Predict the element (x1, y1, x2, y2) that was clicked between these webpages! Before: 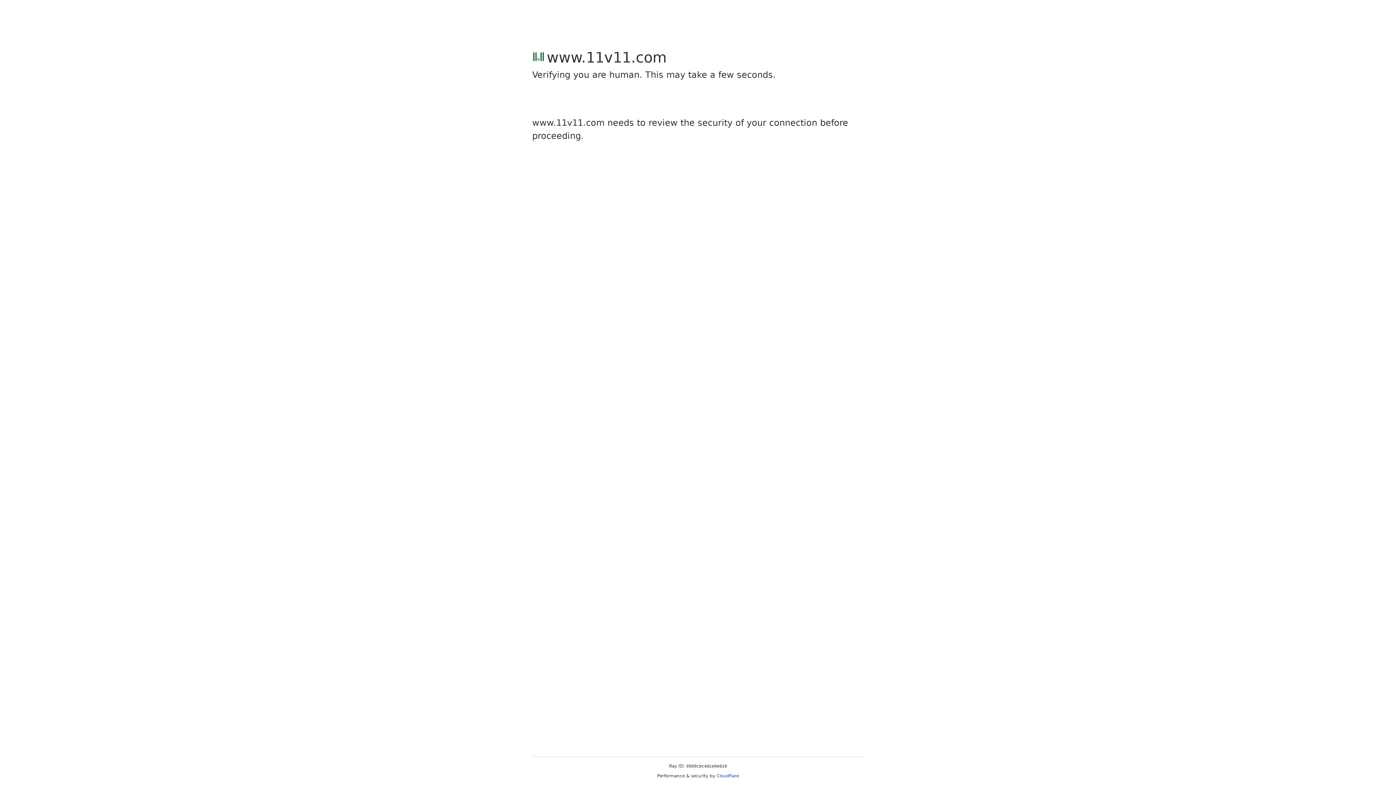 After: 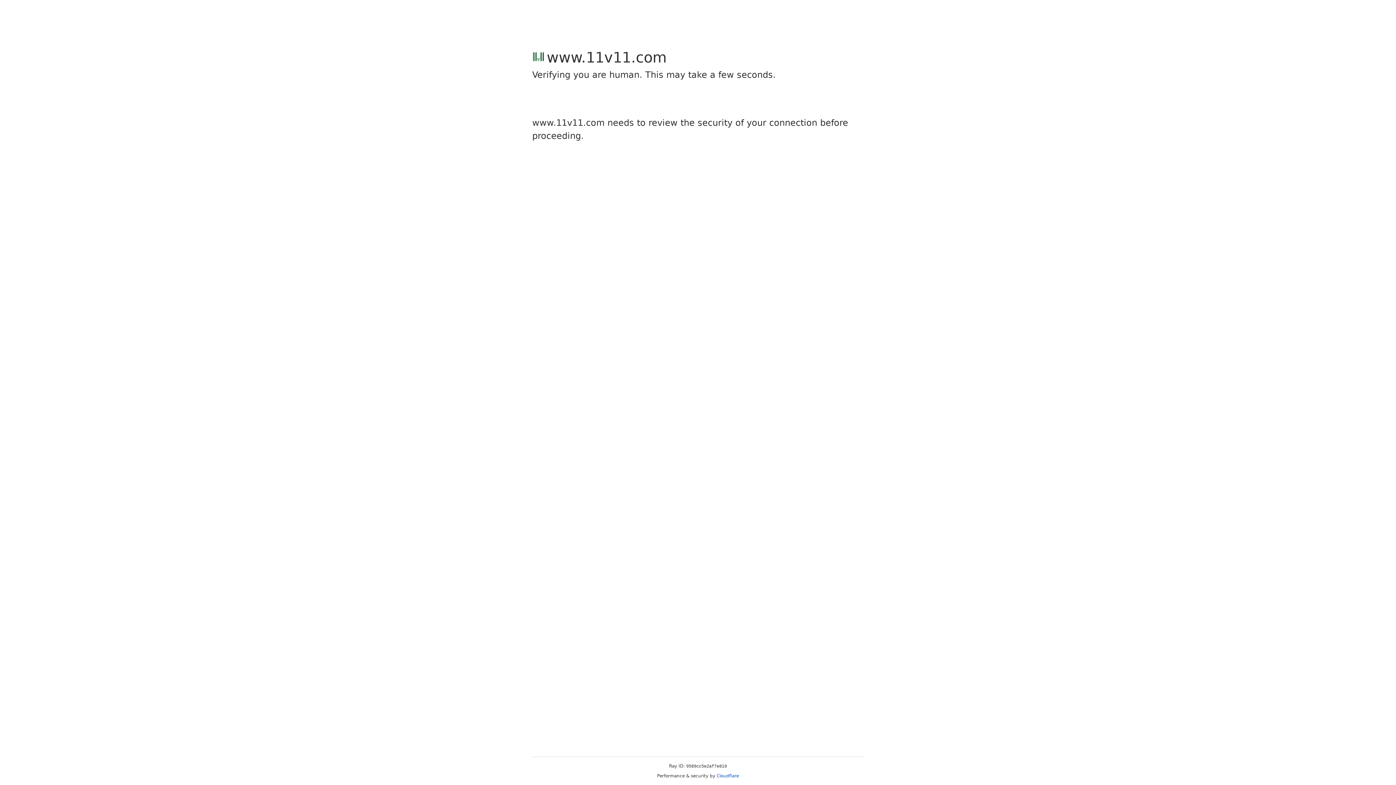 Action: bbox: (716, 773, 739, 778) label: Cloudflare